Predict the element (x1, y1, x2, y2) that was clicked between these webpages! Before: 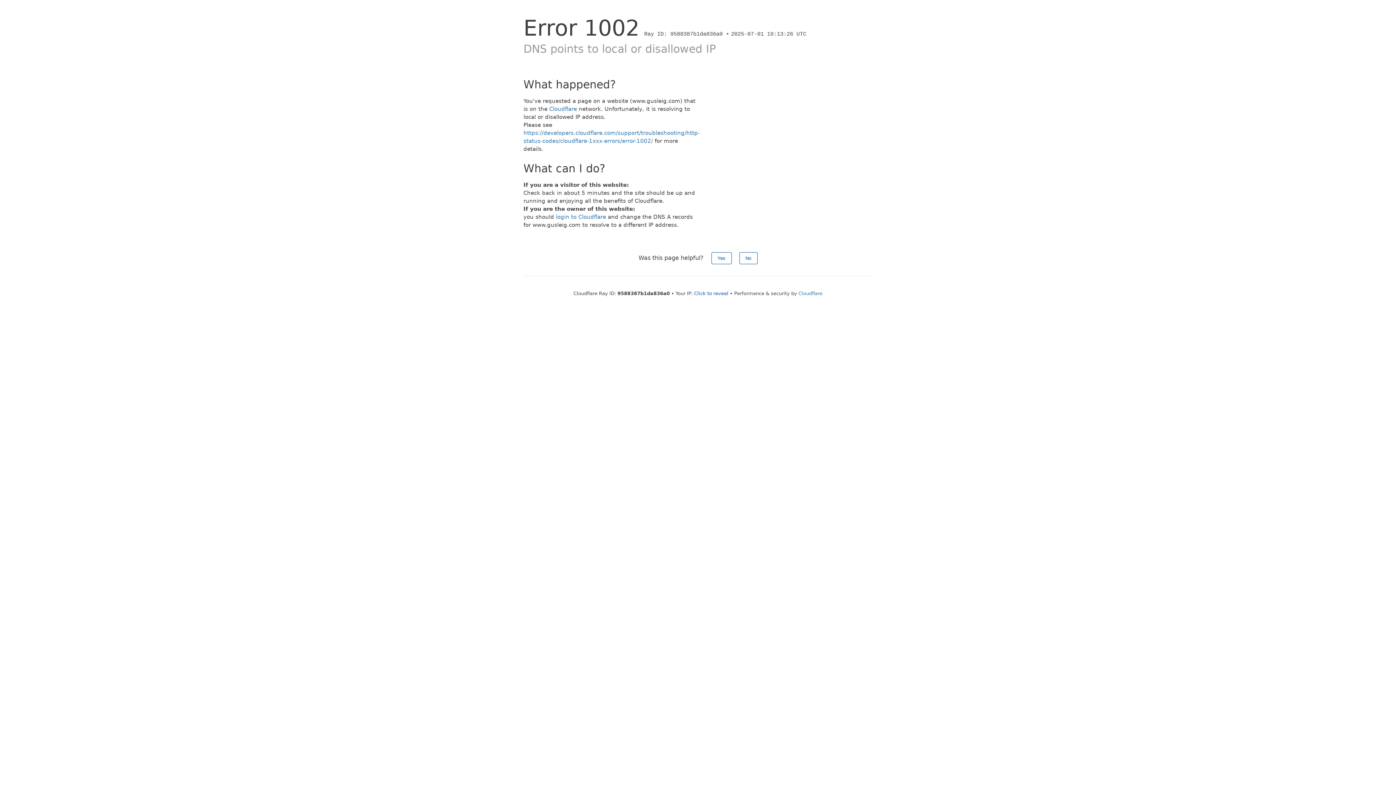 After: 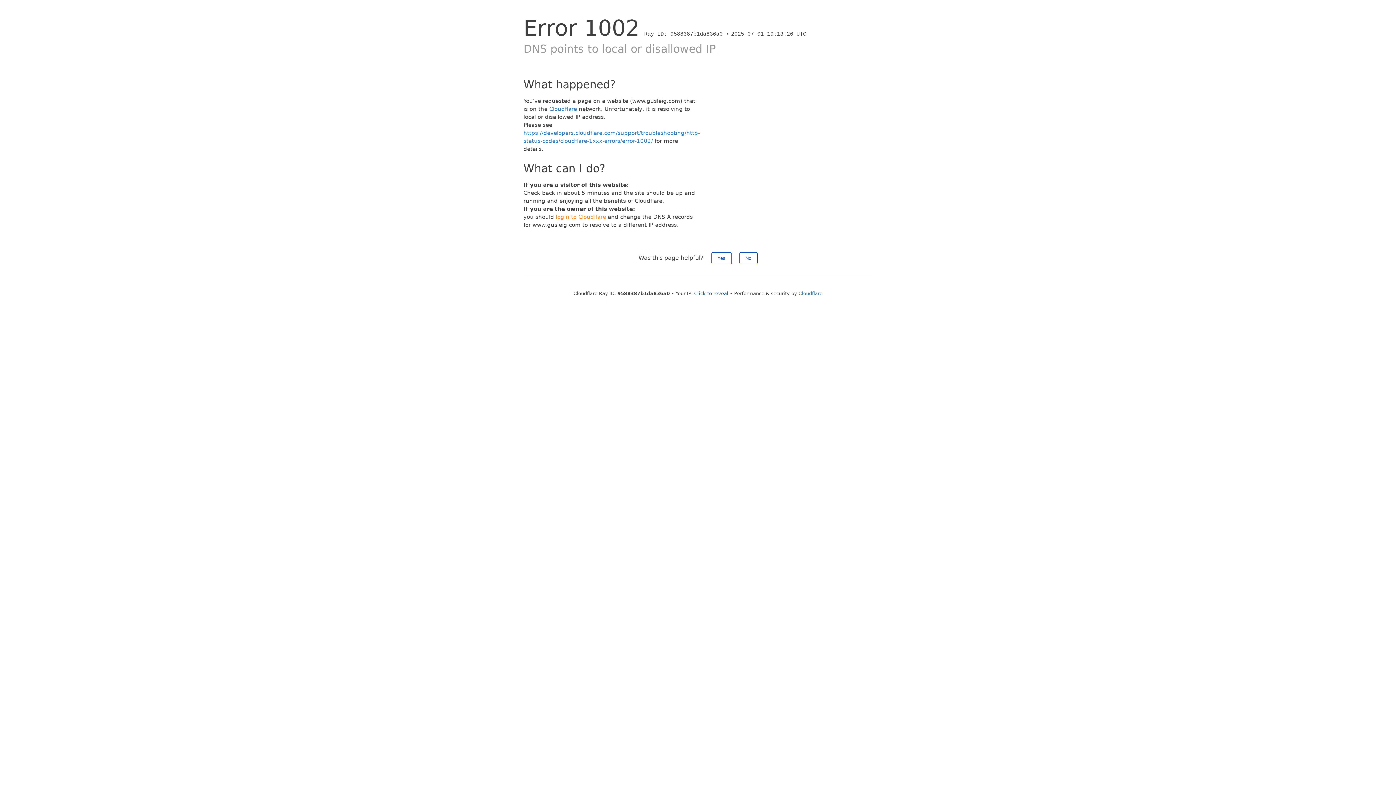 Action: bbox: (556, 213, 606, 220) label: login to Cloudflare